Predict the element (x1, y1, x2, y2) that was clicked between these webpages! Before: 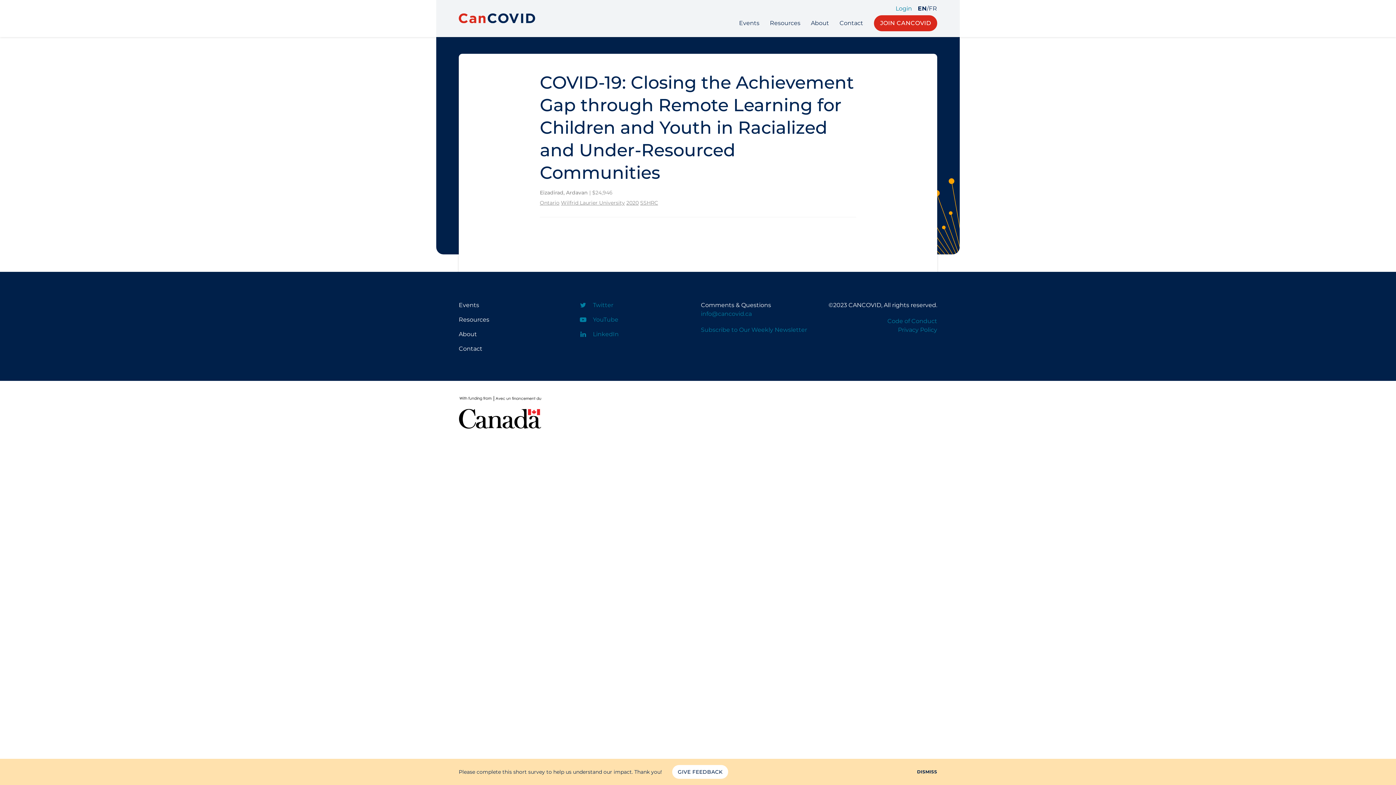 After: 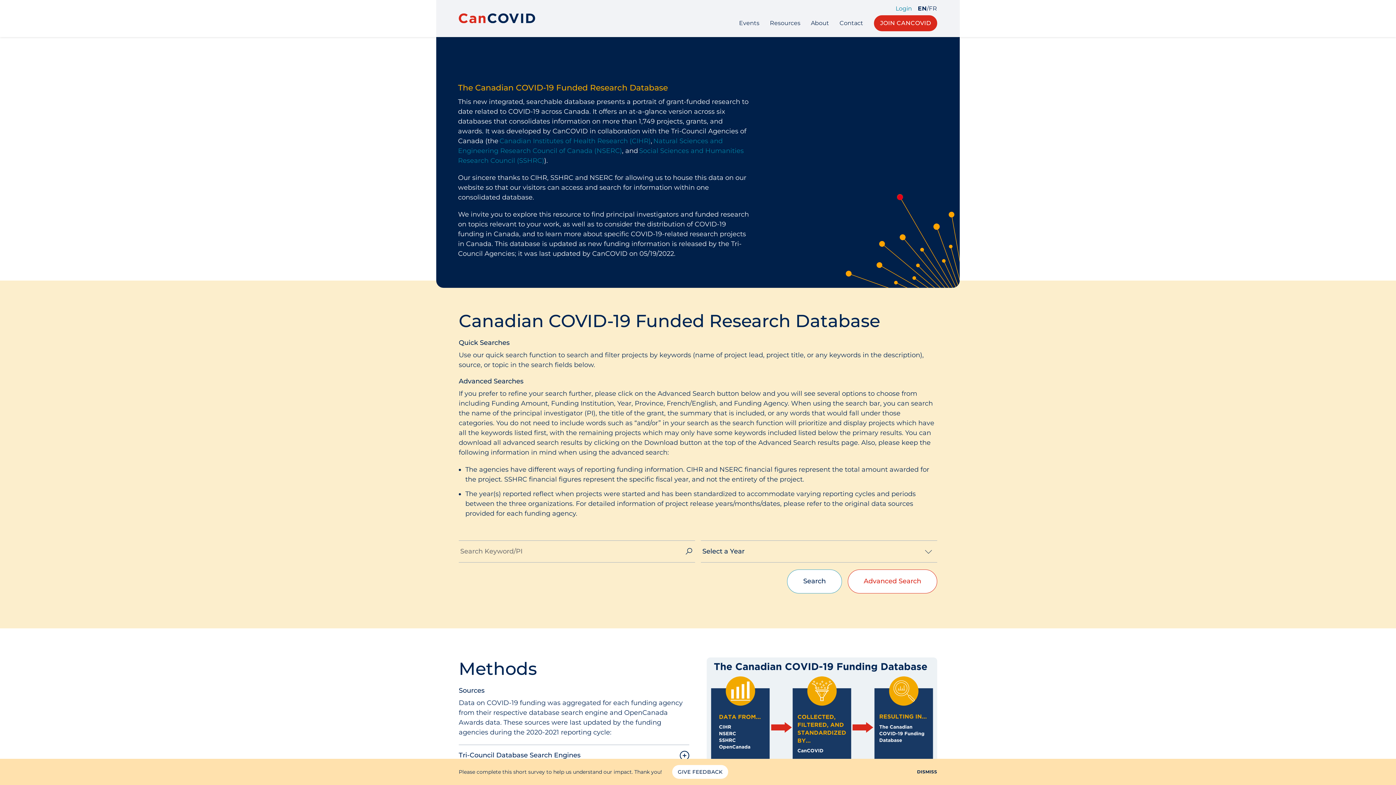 Action: bbox: (540, 199, 559, 206) label: Ontario